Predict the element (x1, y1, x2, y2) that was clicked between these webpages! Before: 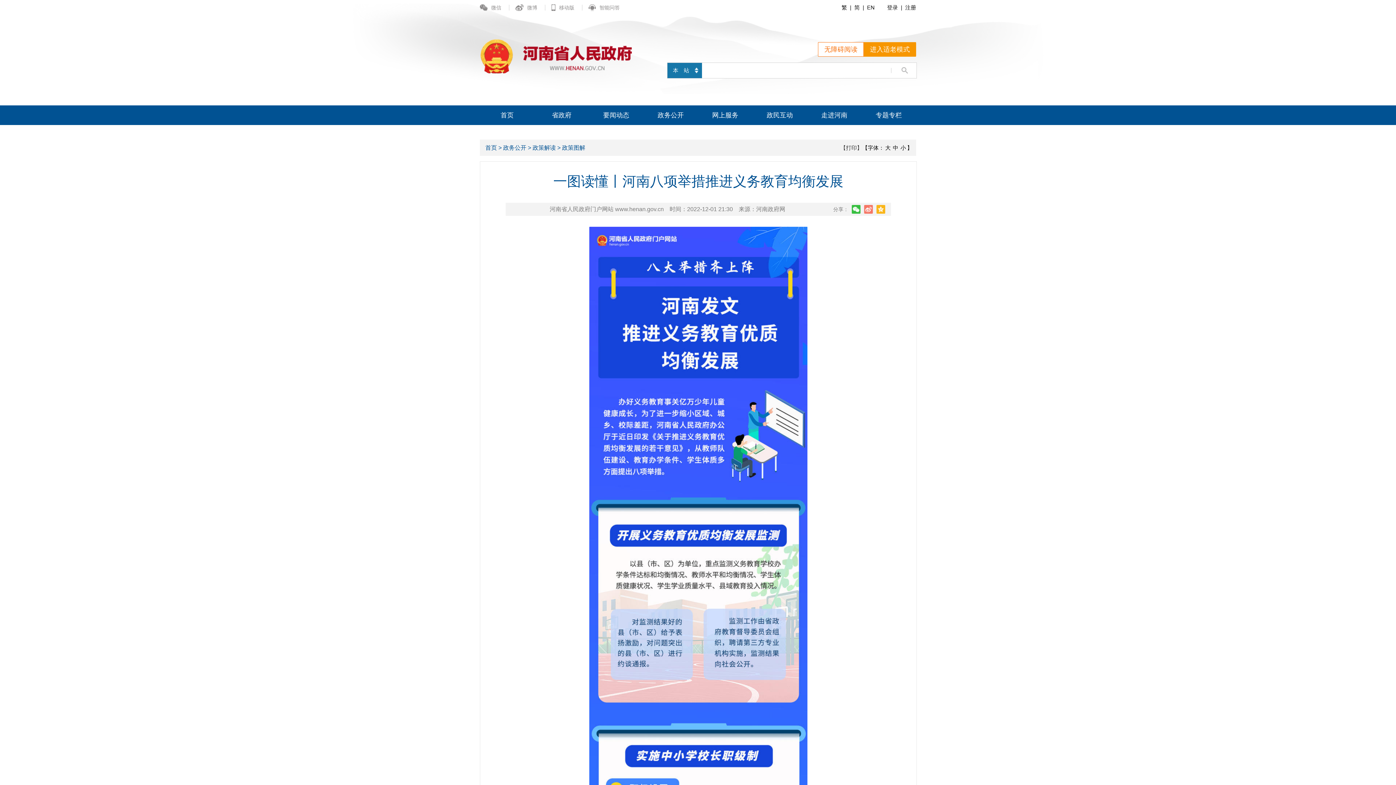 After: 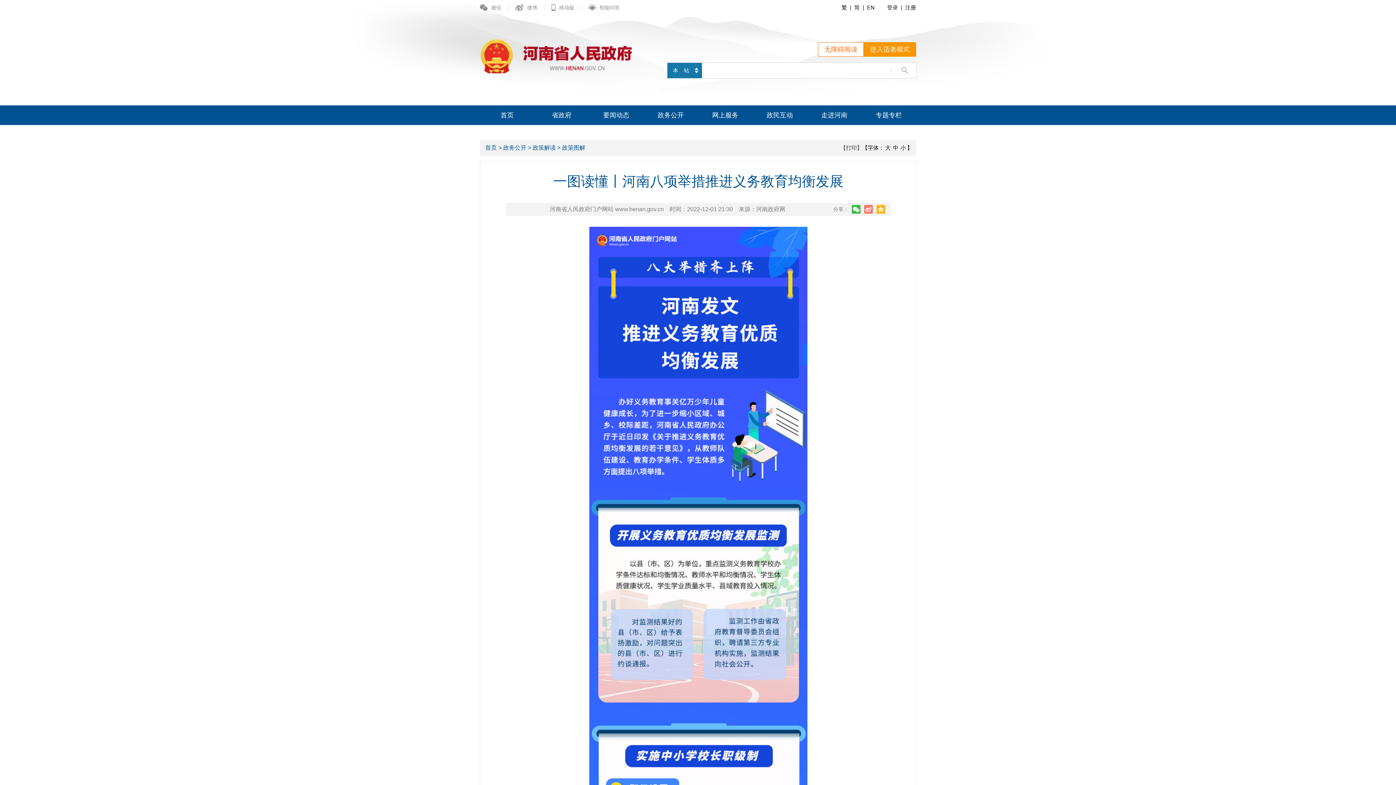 Action: label: 简 bbox: (854, 4, 860, 10)